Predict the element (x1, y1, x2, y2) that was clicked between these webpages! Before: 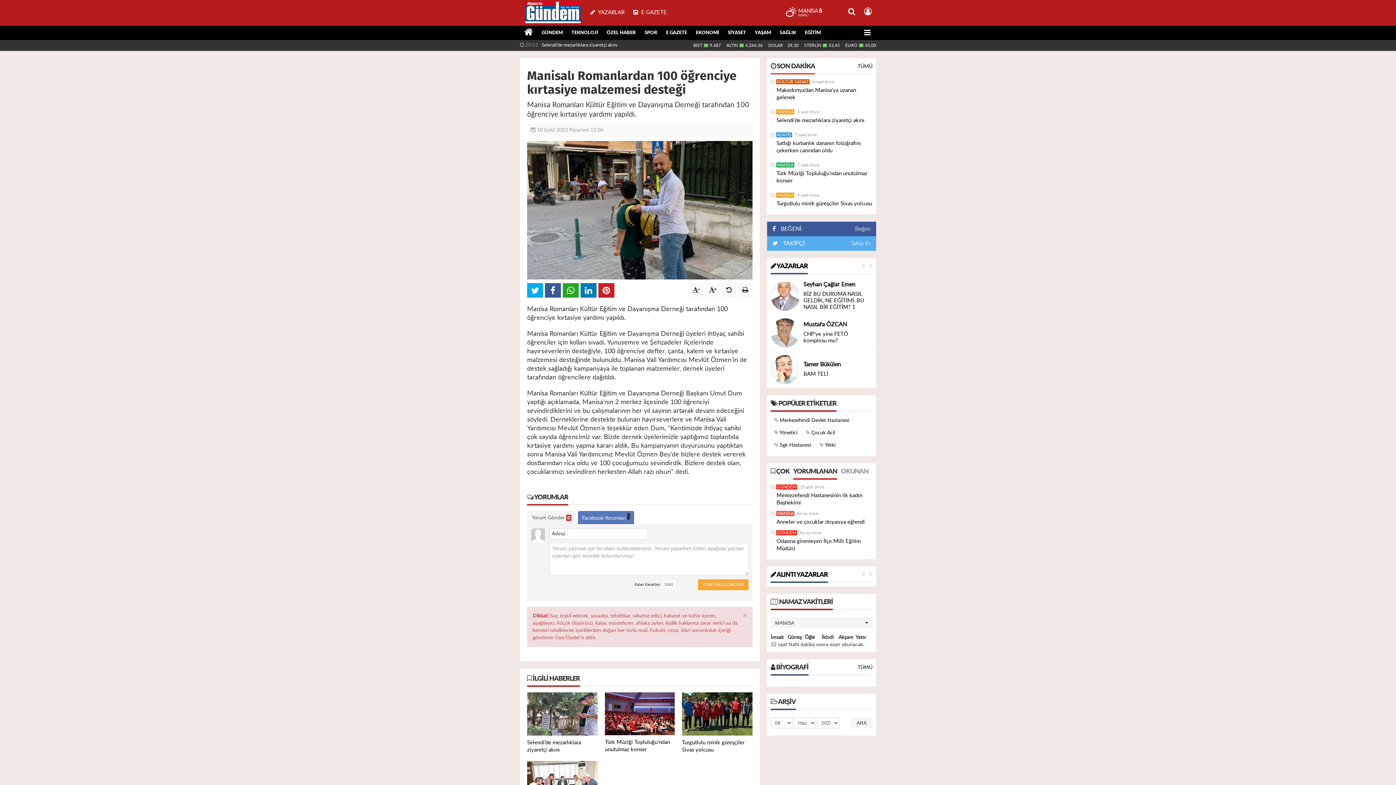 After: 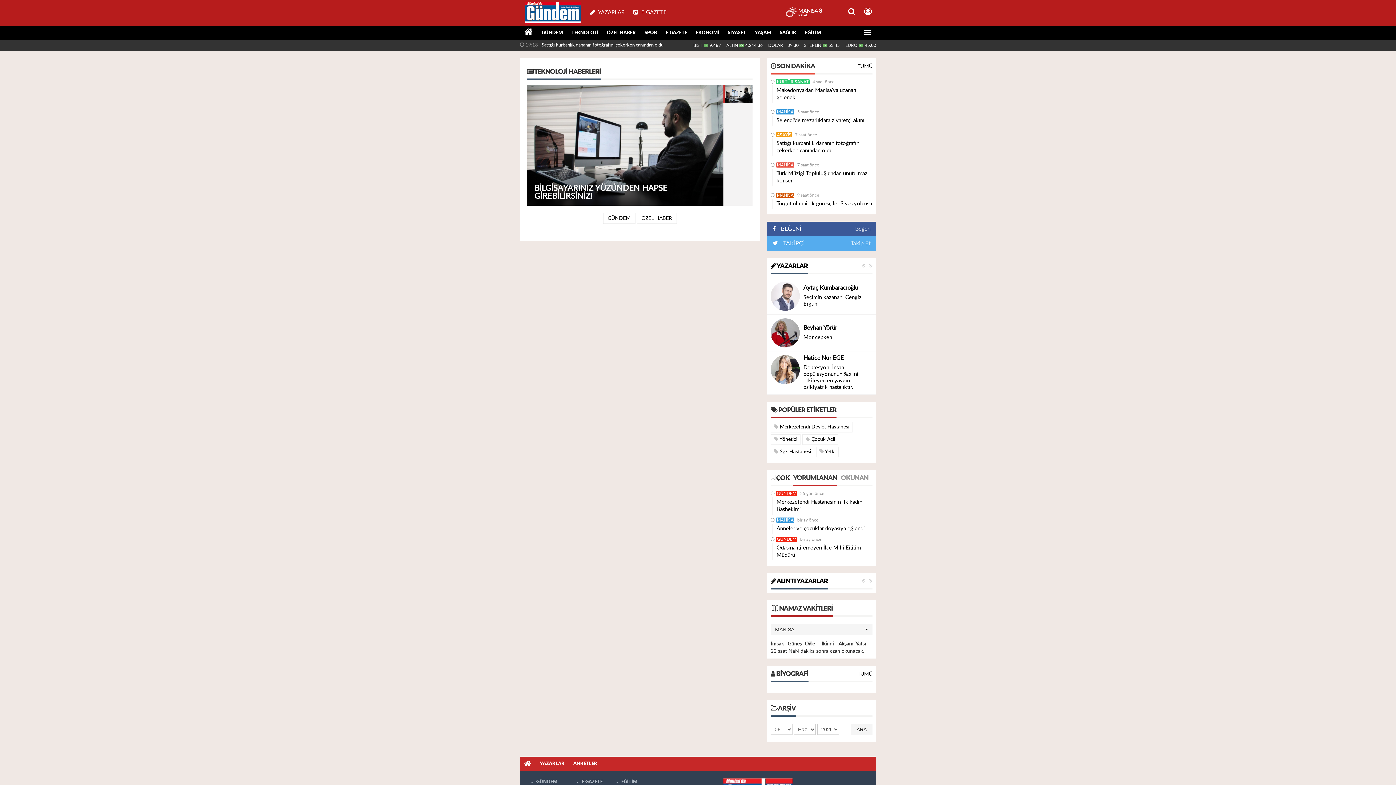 Action: bbox: (567, 25, 602, 40) label: TEKNOLOJİ